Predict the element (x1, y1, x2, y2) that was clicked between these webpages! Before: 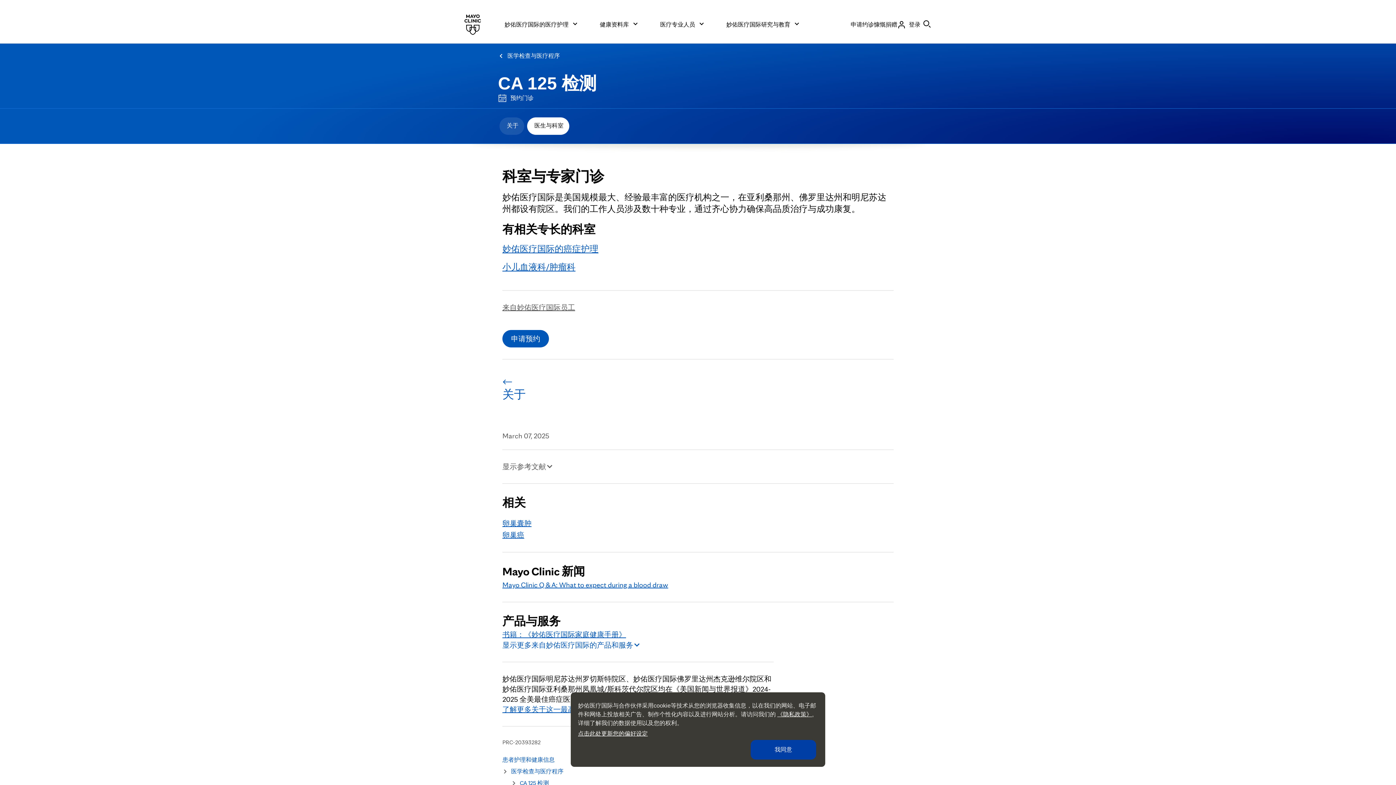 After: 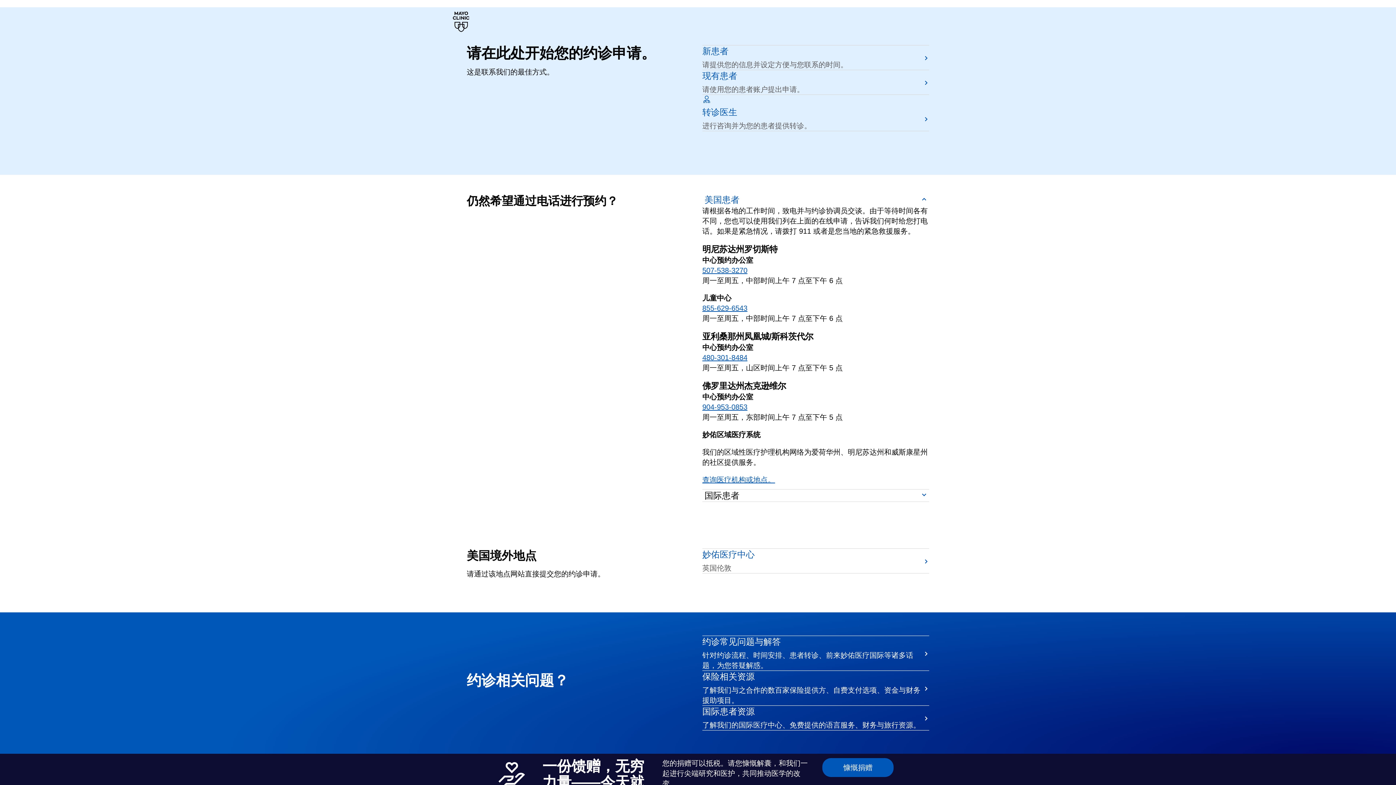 Action: label: 申请预约 bbox: (502, 330, 549, 347)